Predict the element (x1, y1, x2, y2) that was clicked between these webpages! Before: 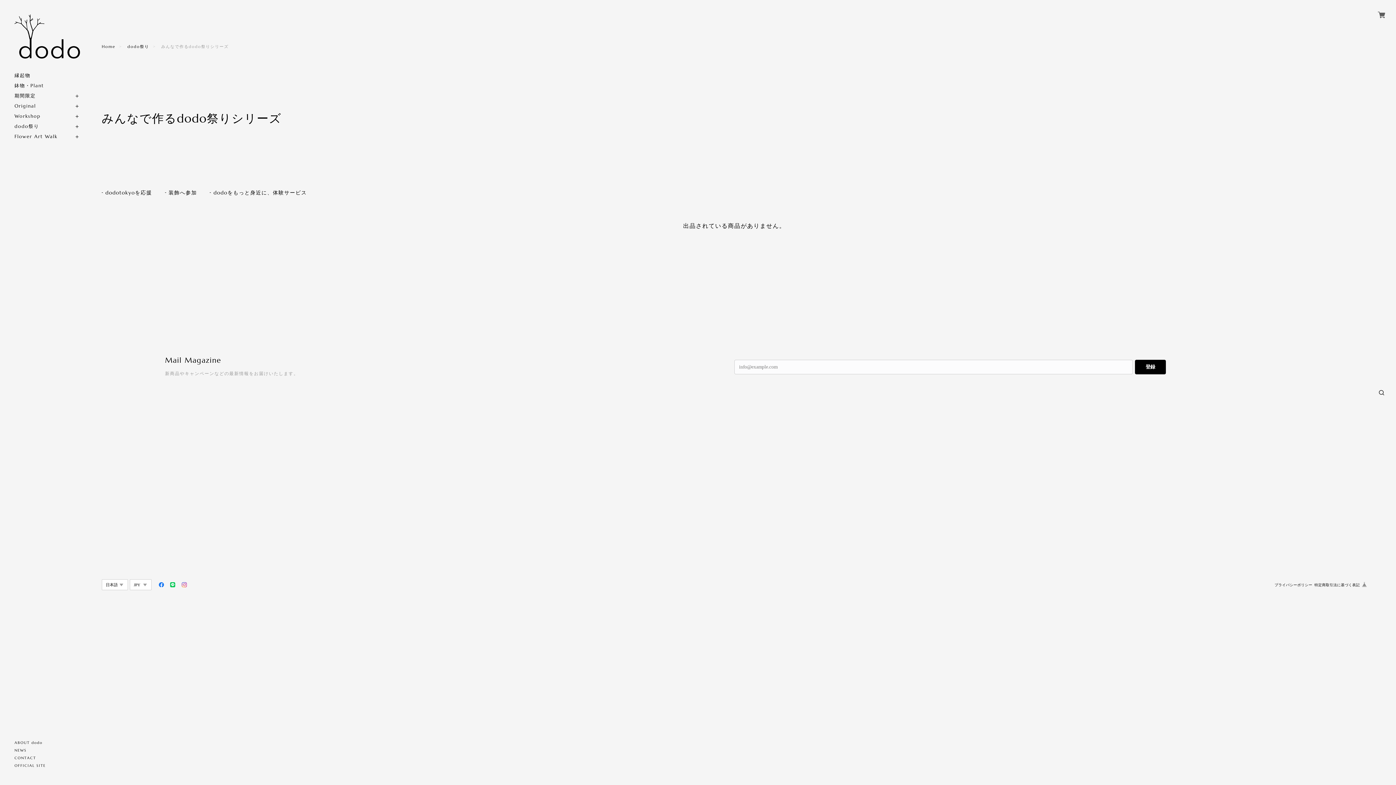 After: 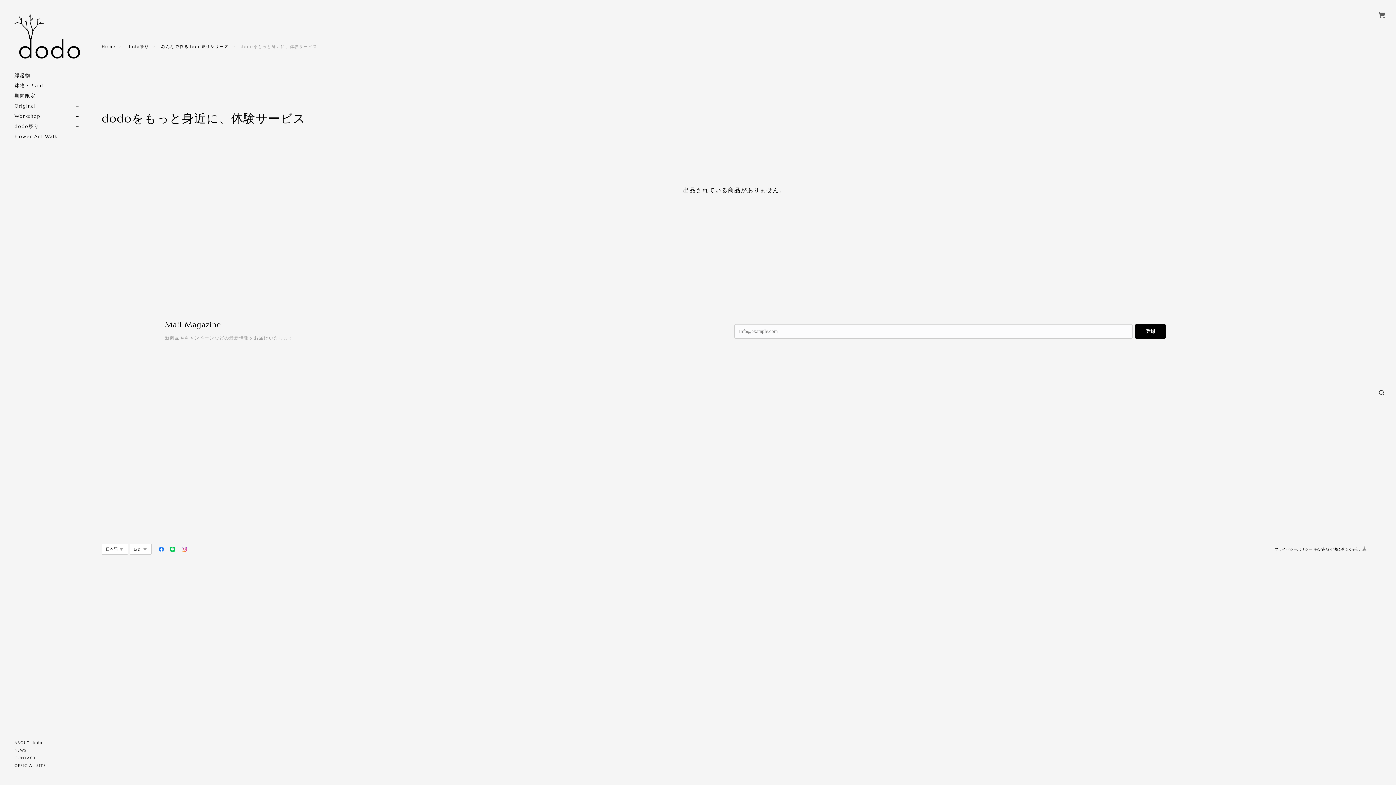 Action: label: dodoをもっと身近に、体験サービス bbox: (209, 187, 306, 197)